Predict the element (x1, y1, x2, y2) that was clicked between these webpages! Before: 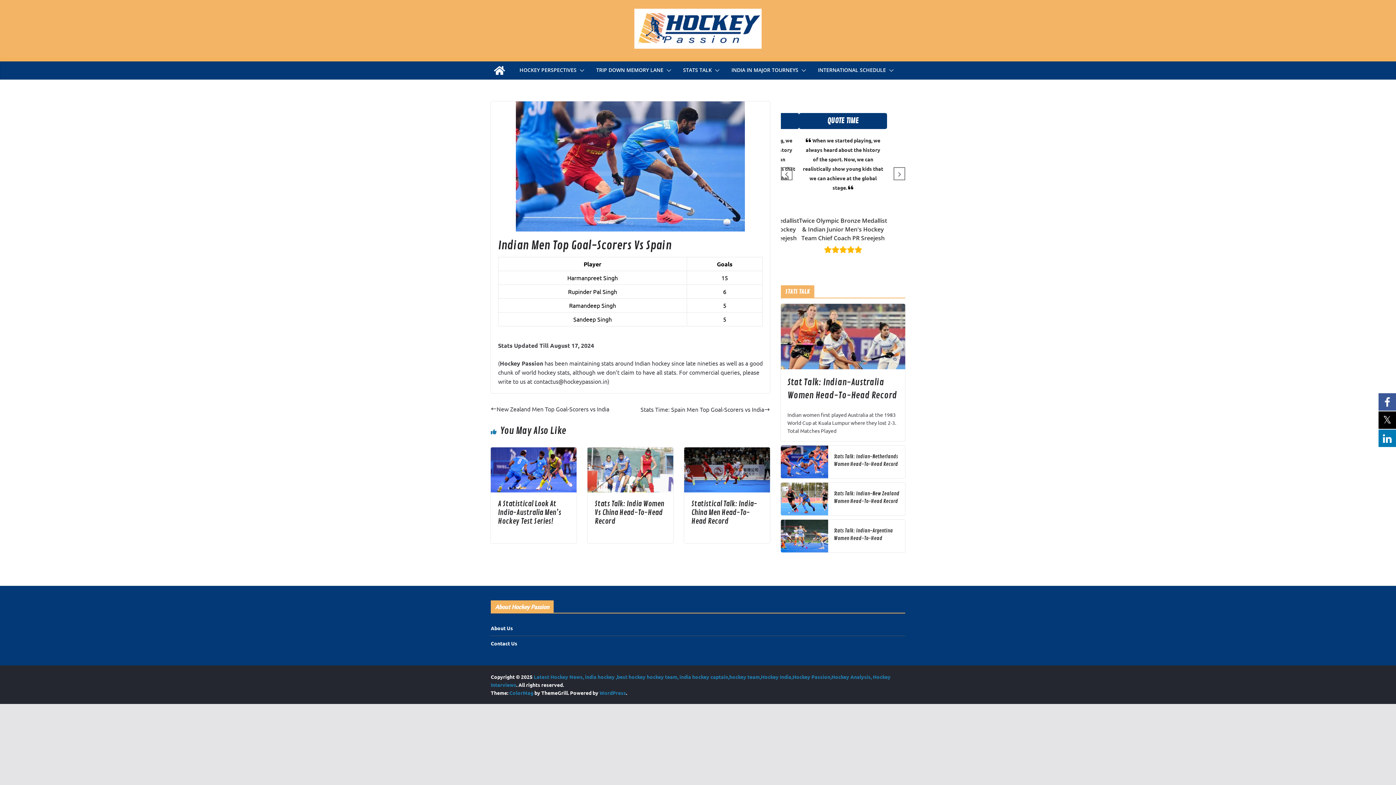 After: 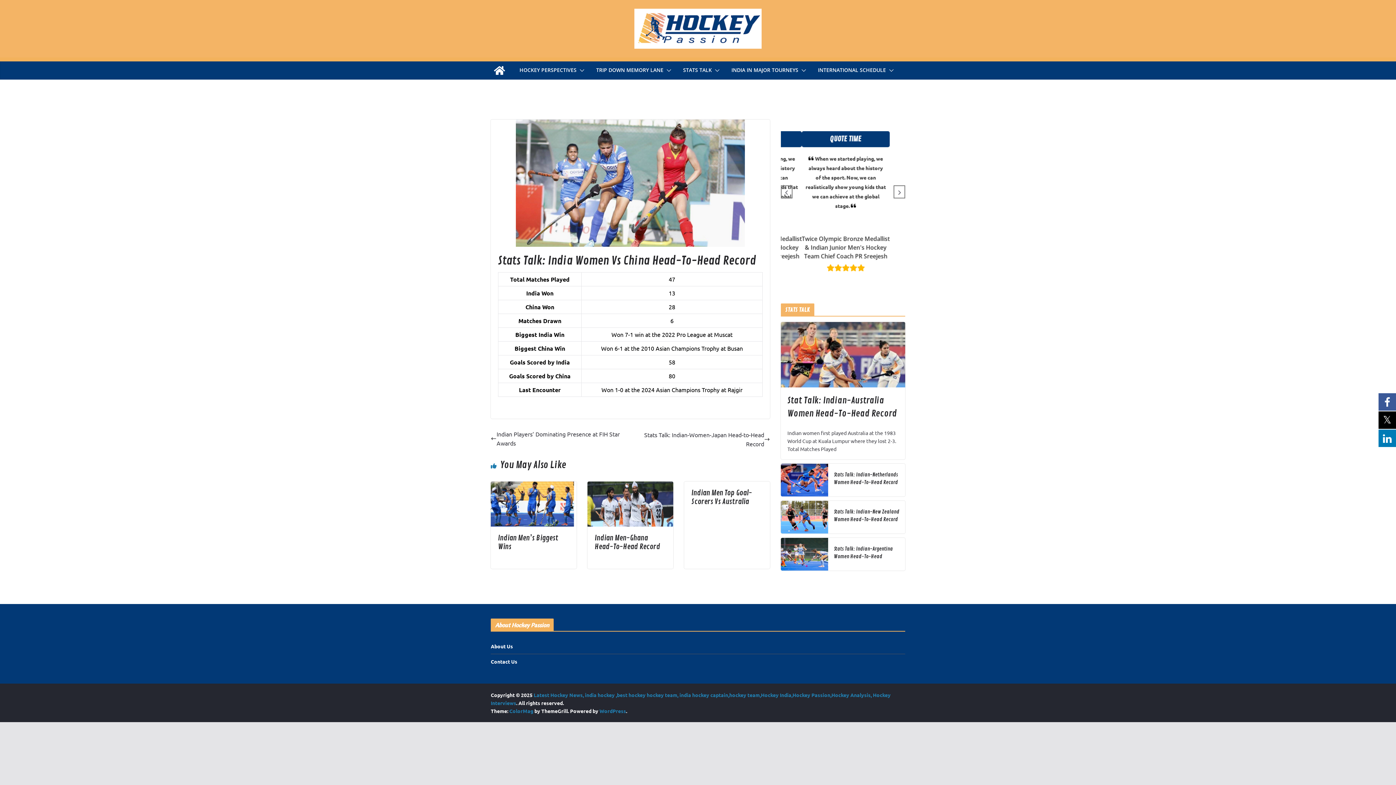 Action: label: Stats Talk: India Women Vs China Head-To-Head Record bbox: (594, 499, 664, 526)